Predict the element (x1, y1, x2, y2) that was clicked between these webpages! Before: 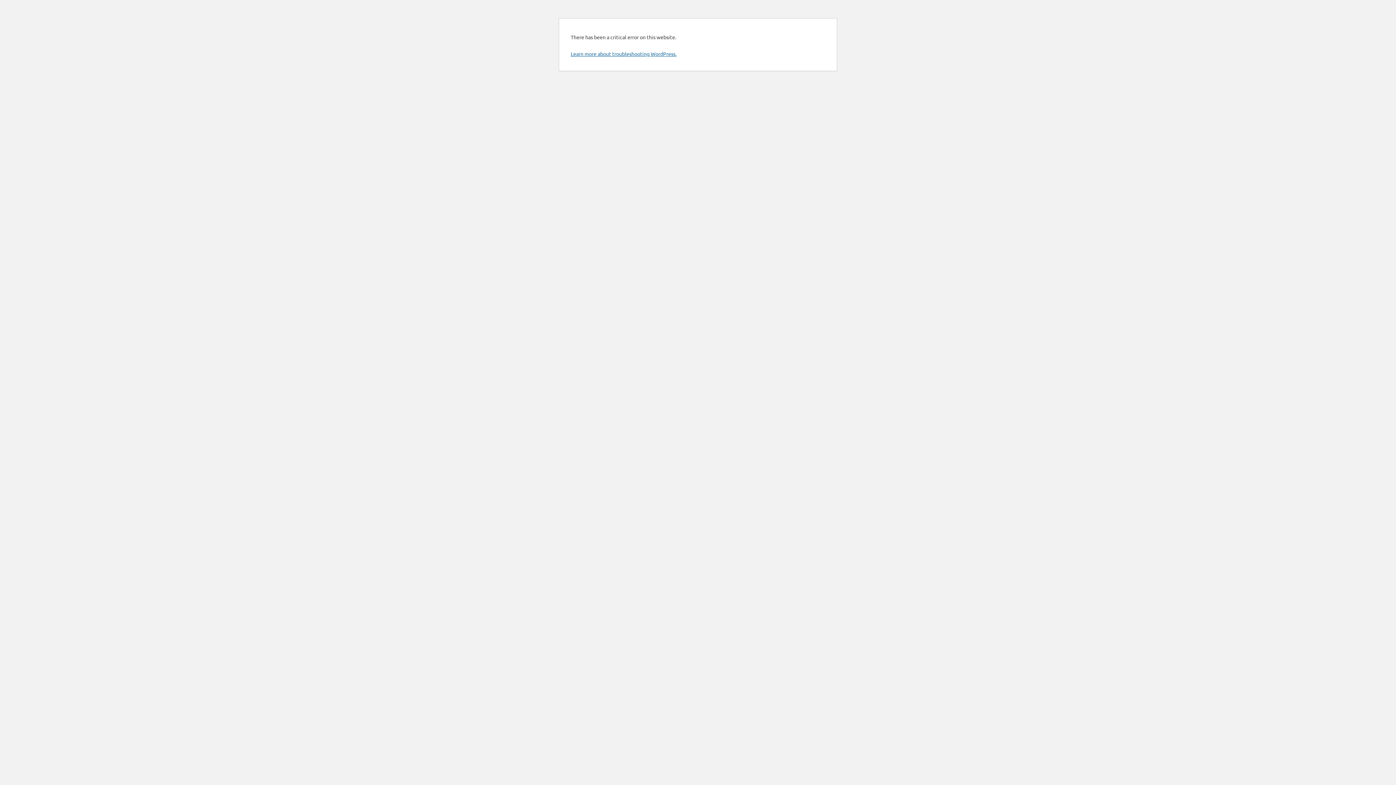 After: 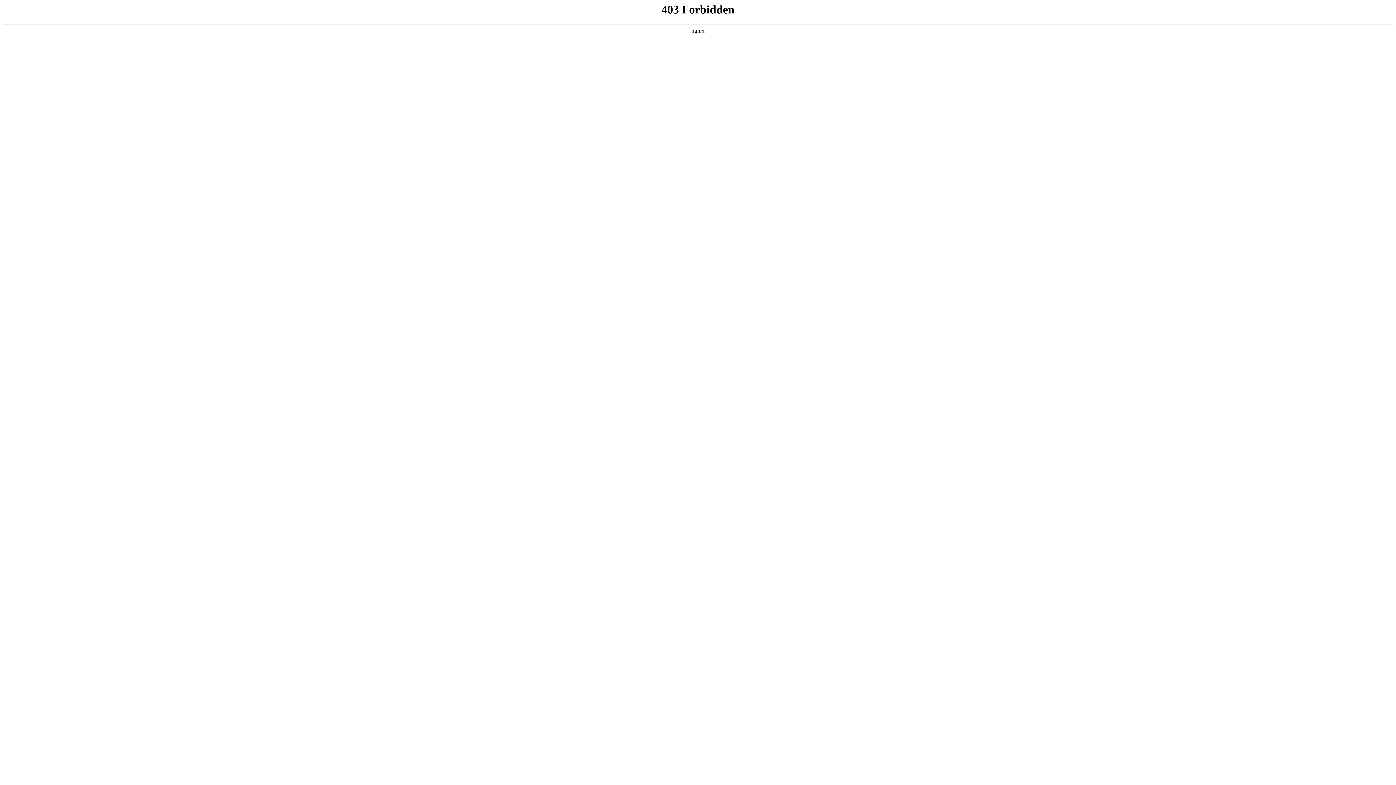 Action: bbox: (570, 50, 676, 57) label: Learn more about troubleshooting WordPress.